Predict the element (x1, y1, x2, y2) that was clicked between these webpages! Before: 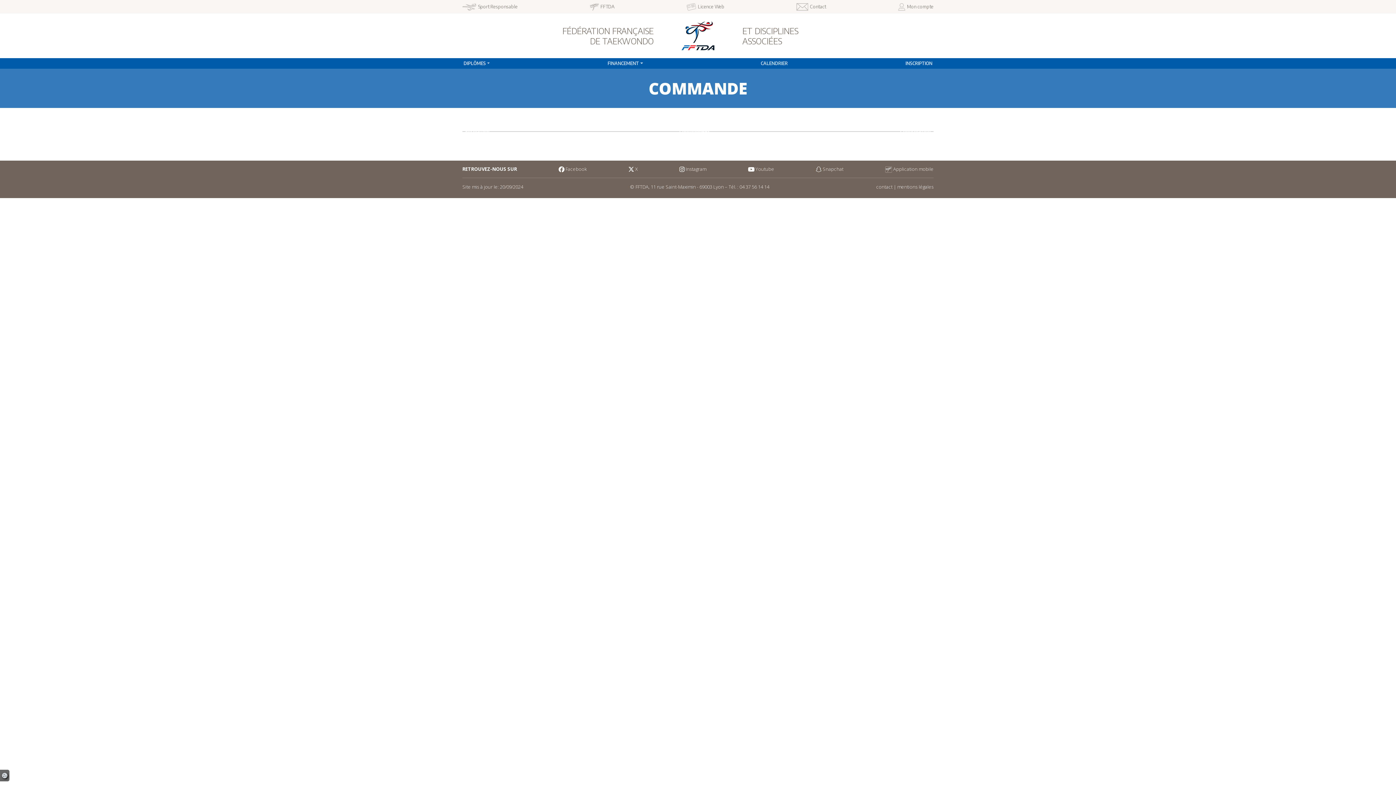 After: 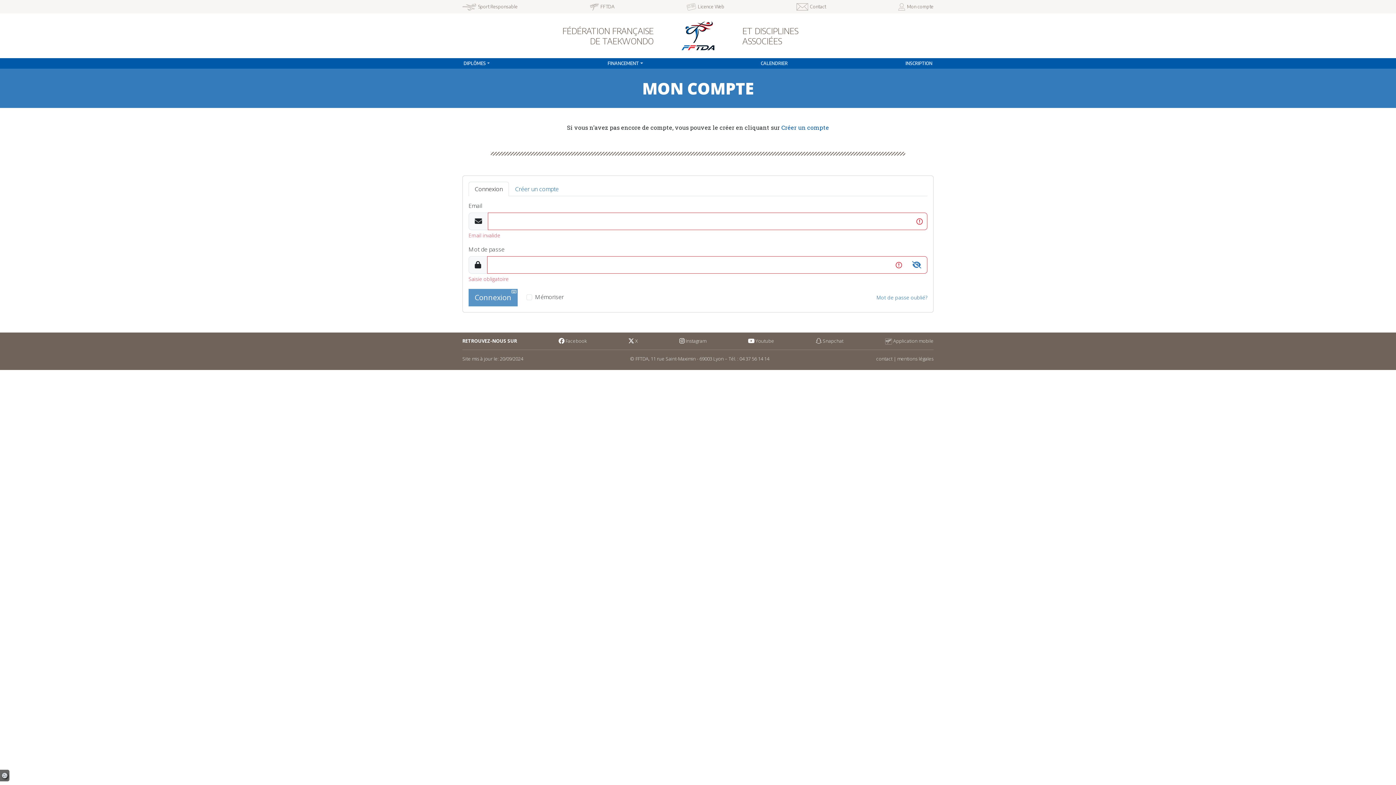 Action: bbox: (898, 3, 933, 10) label: Mon compte